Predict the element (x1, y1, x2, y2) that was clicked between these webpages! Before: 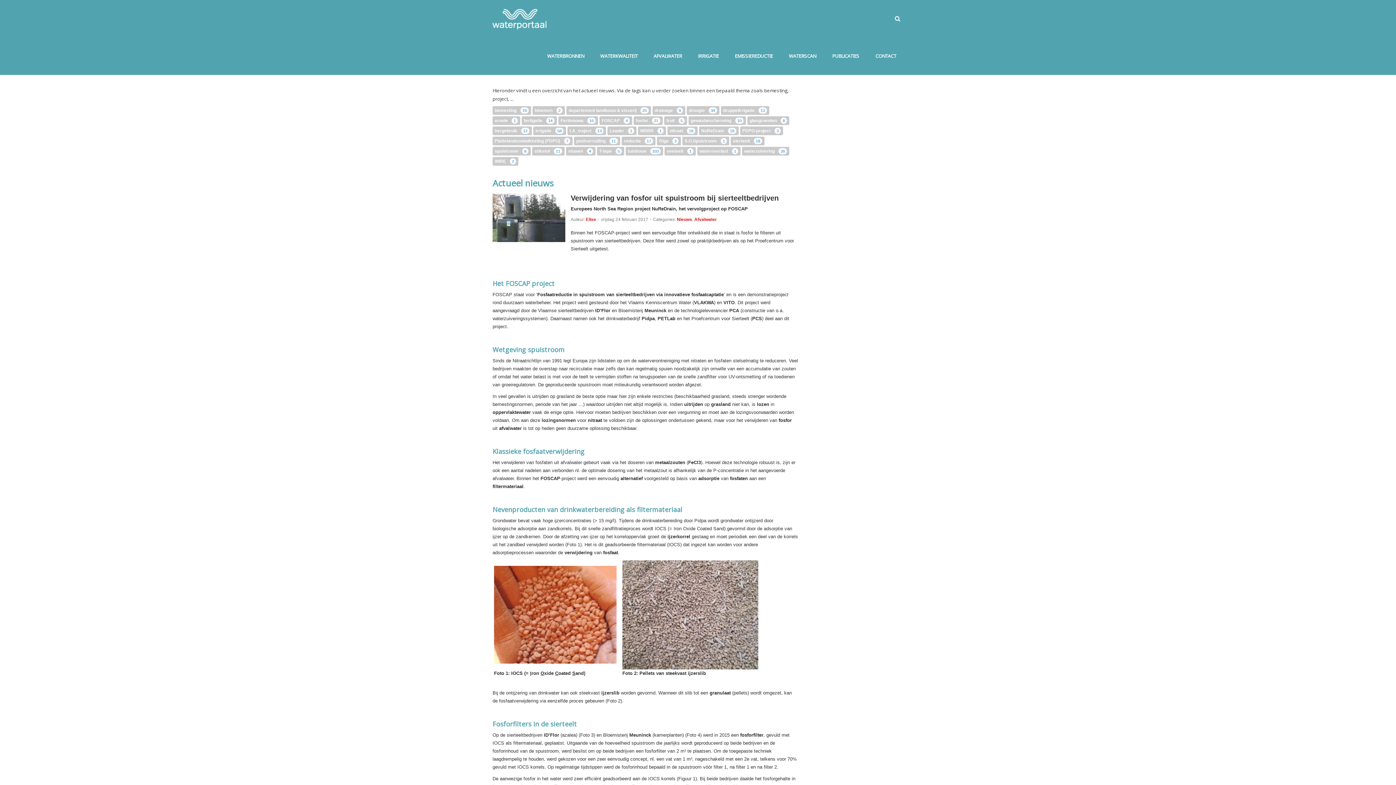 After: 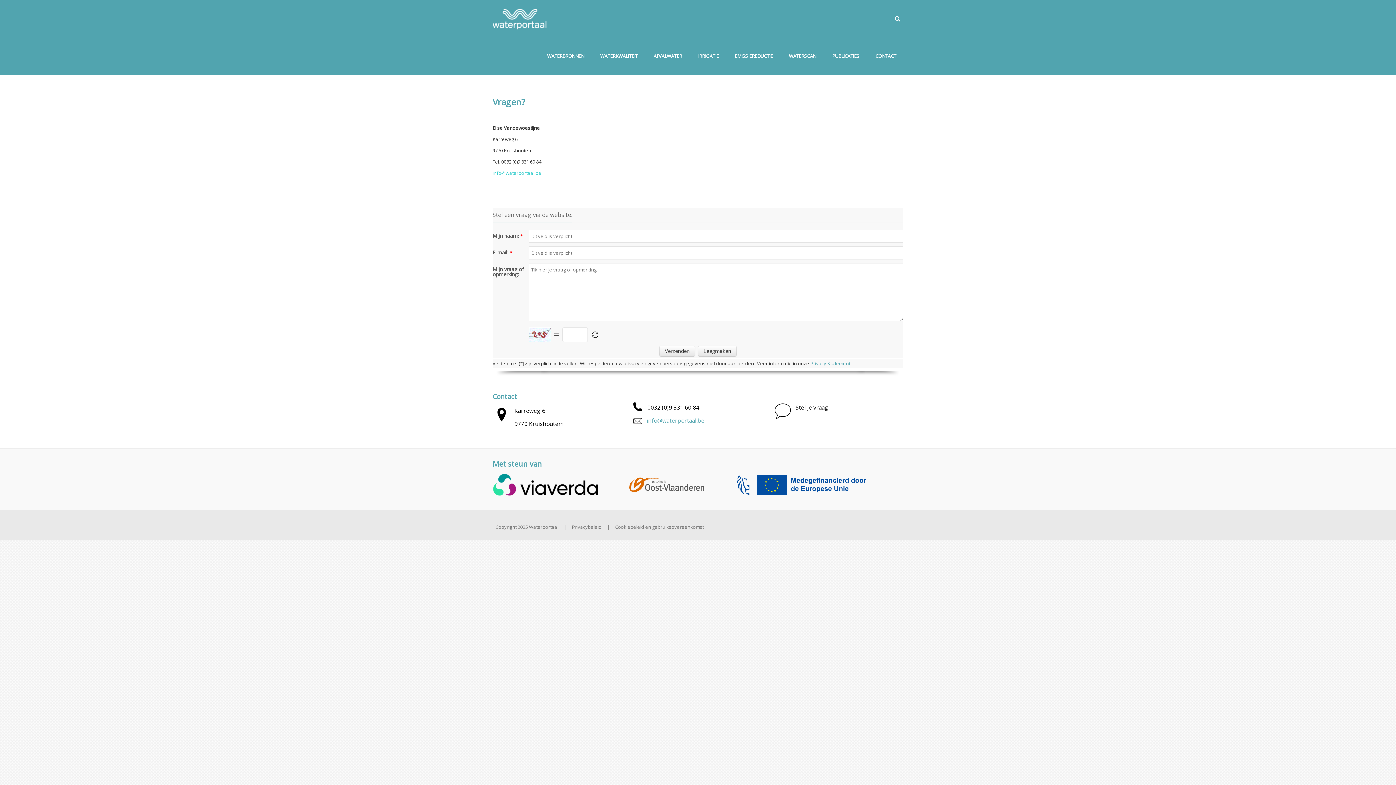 Action: label: CONTACT bbox: (868, 50, 903, 61)